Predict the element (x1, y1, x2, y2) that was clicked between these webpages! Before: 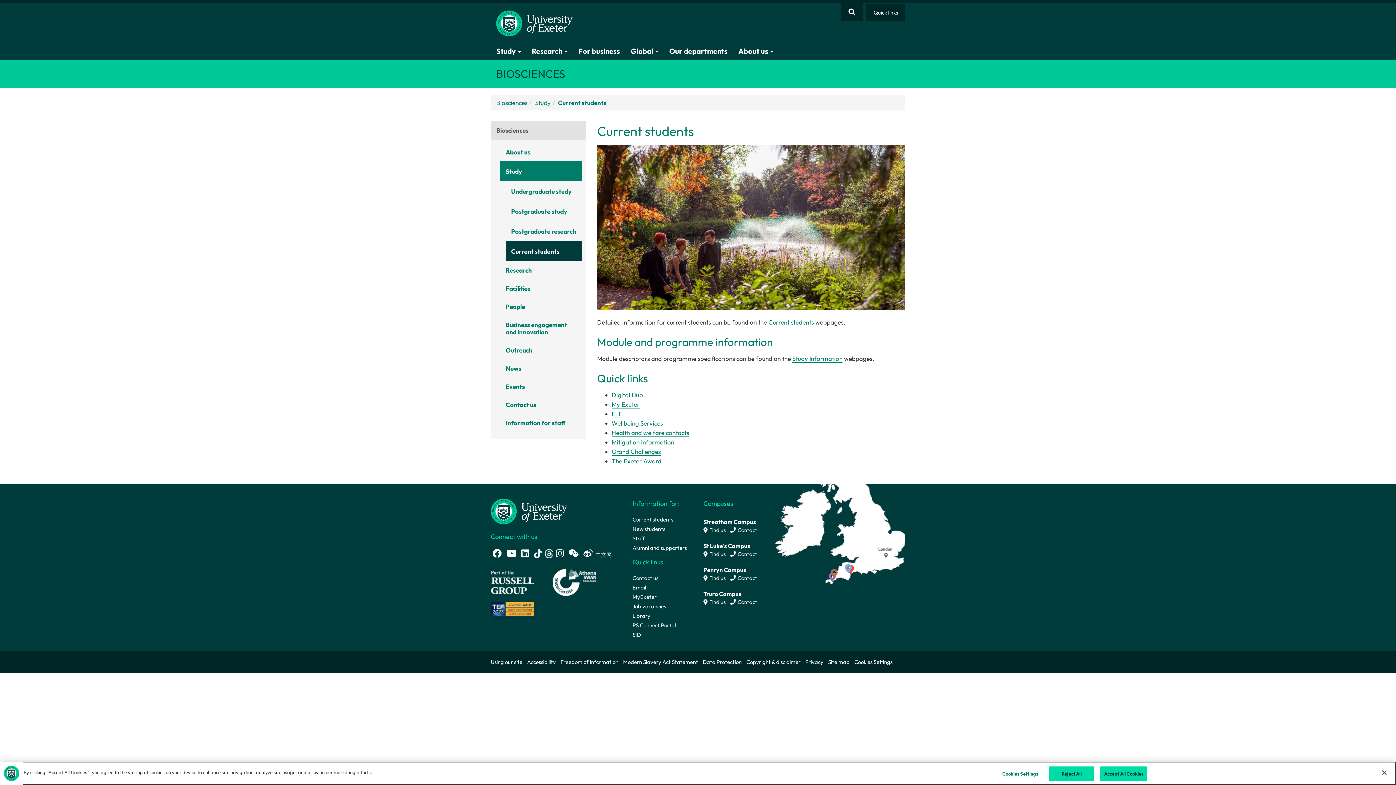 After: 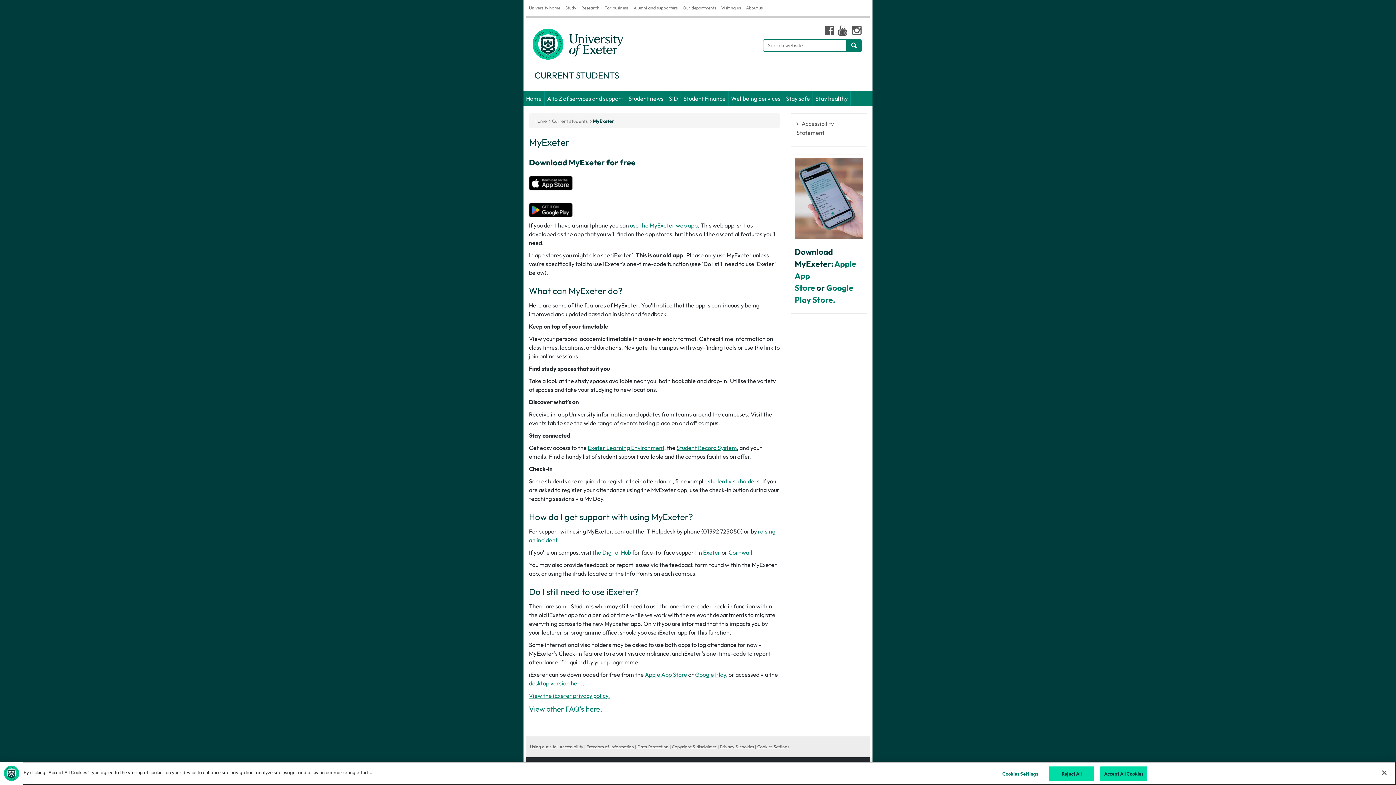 Action: bbox: (632, 593, 656, 602) label: MyExeter